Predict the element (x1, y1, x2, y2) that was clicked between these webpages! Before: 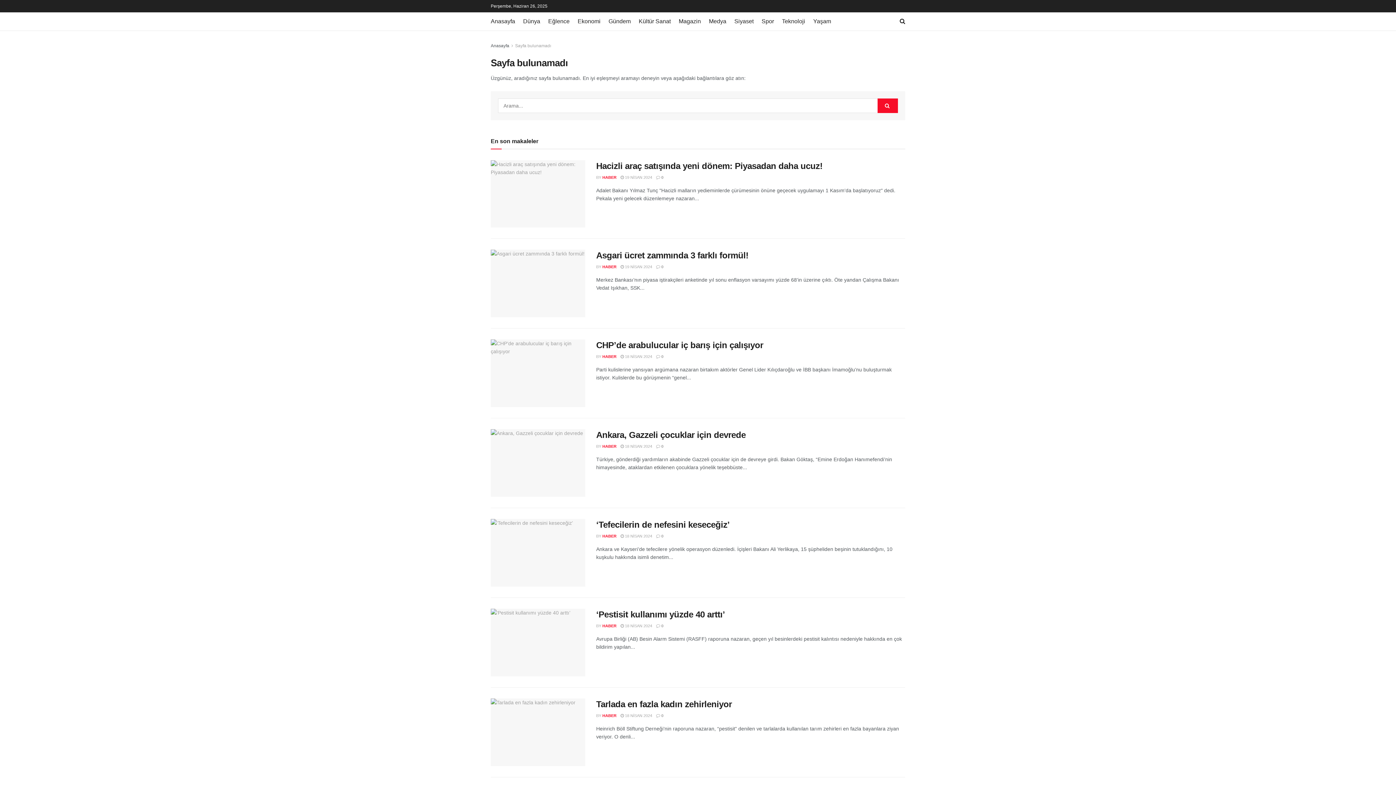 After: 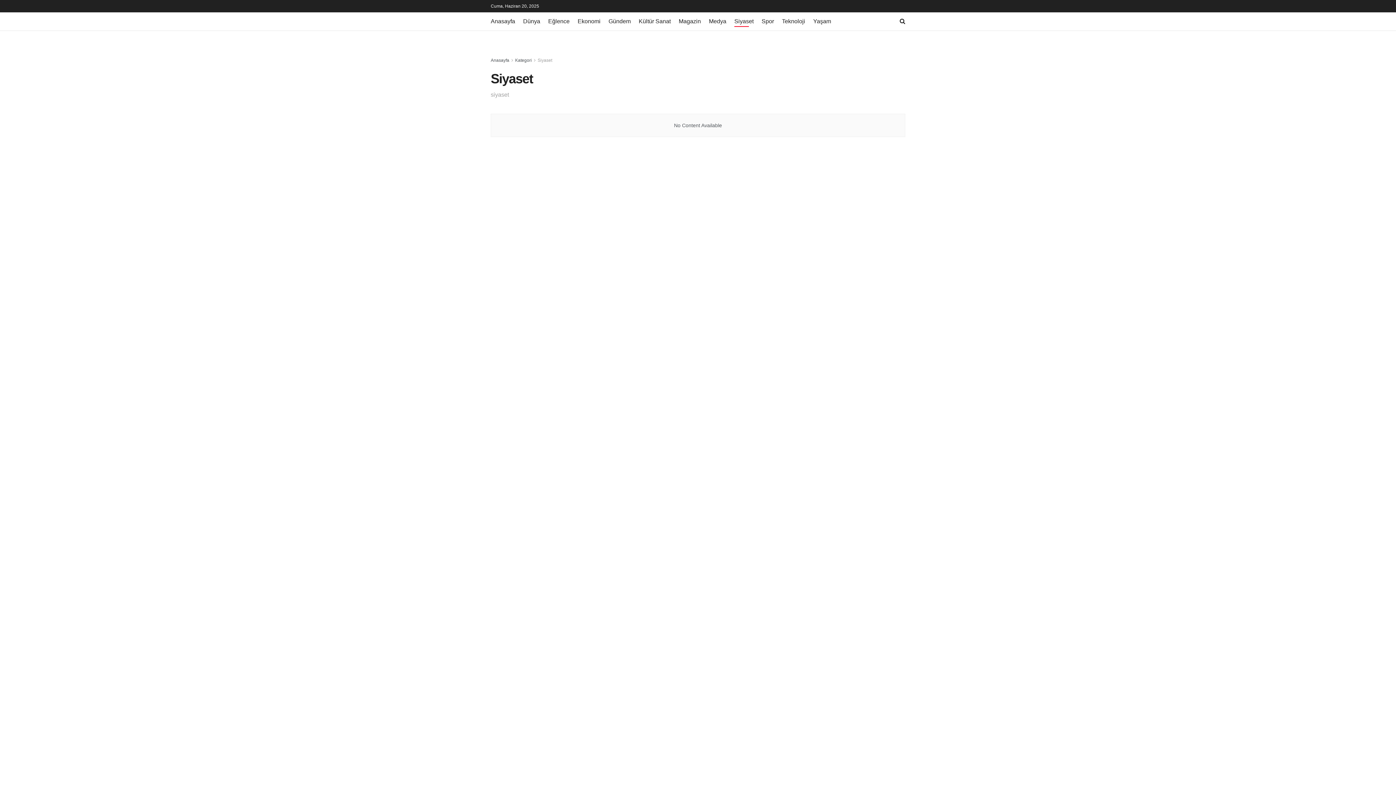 Action: label: Siyaset bbox: (734, 16, 753, 26)